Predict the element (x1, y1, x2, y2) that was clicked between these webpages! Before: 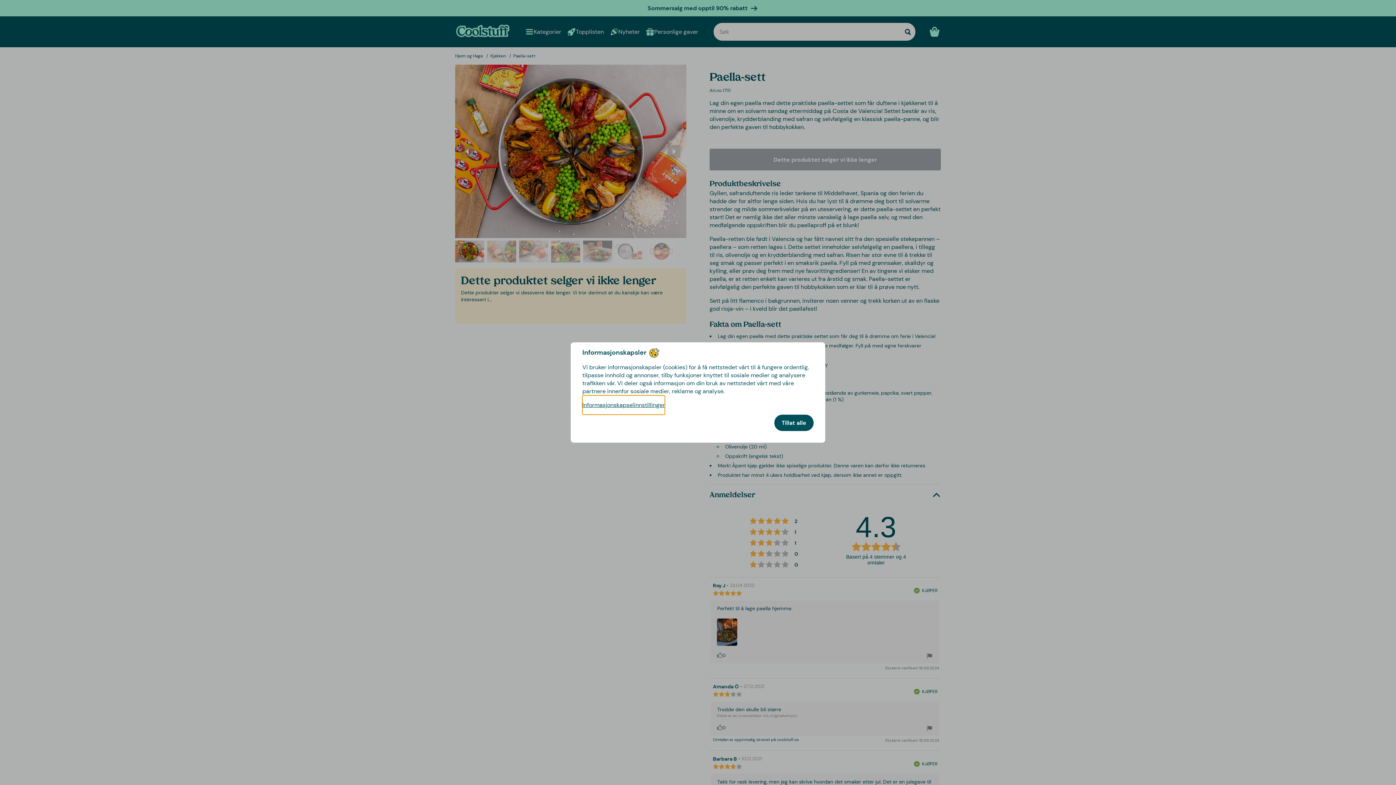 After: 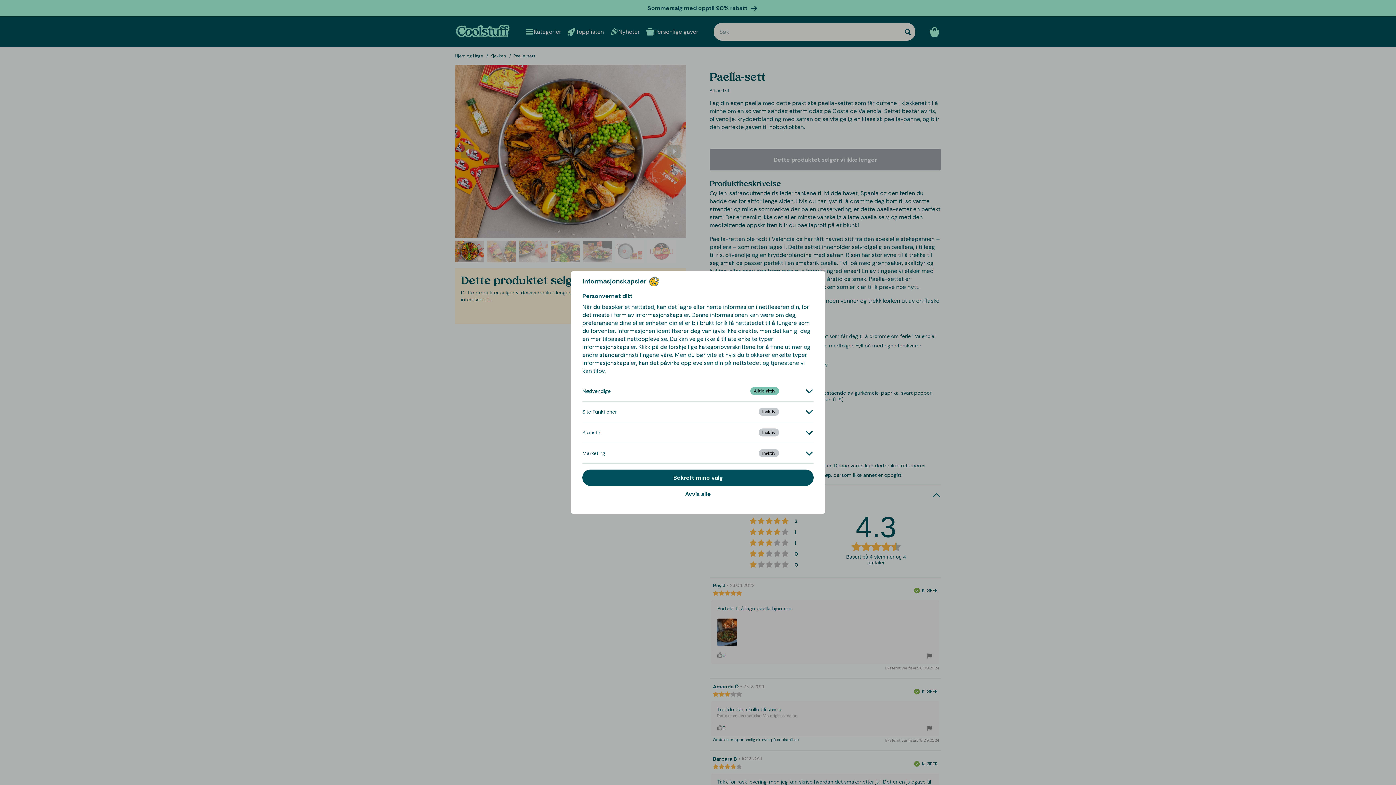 Action: bbox: (582, 395, 665, 414) label: Informasjonskapselinnstillinger